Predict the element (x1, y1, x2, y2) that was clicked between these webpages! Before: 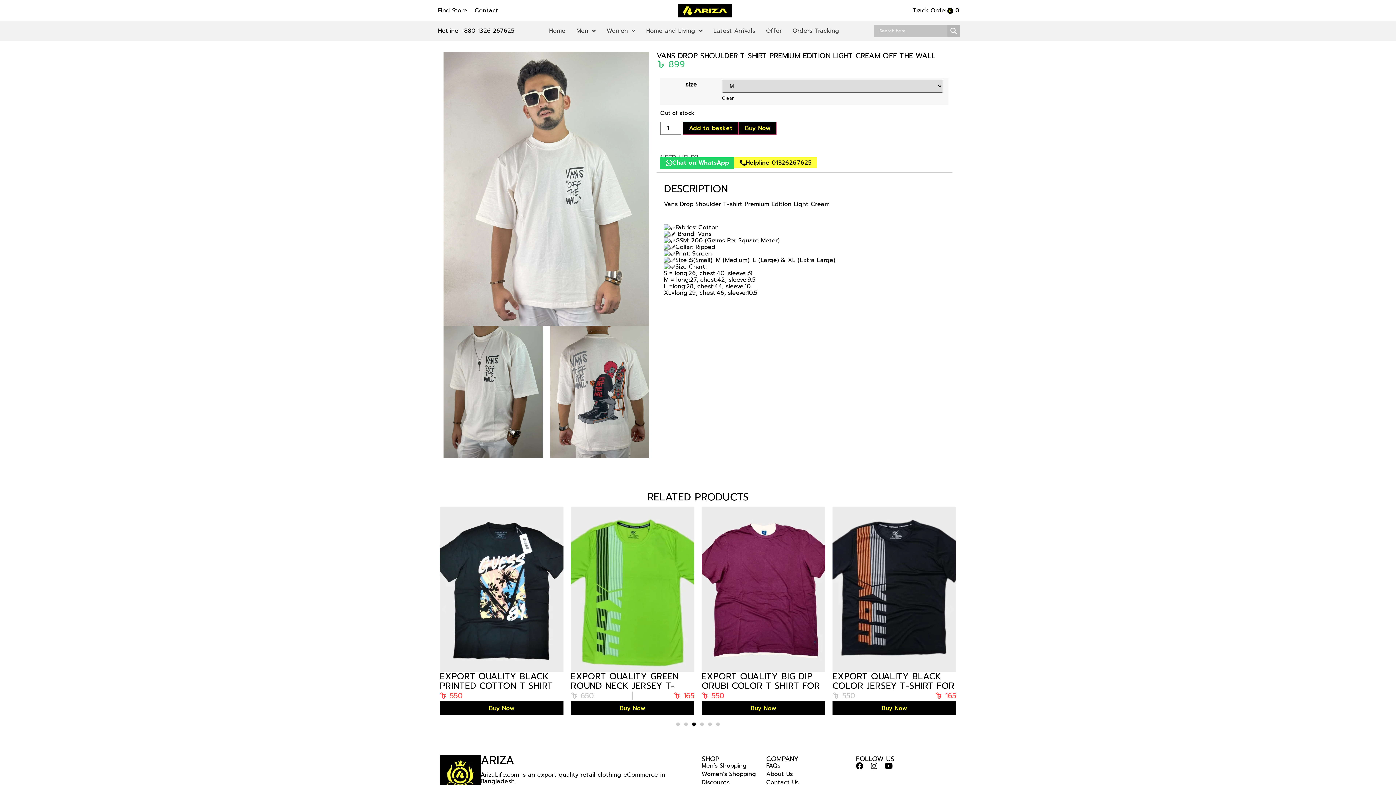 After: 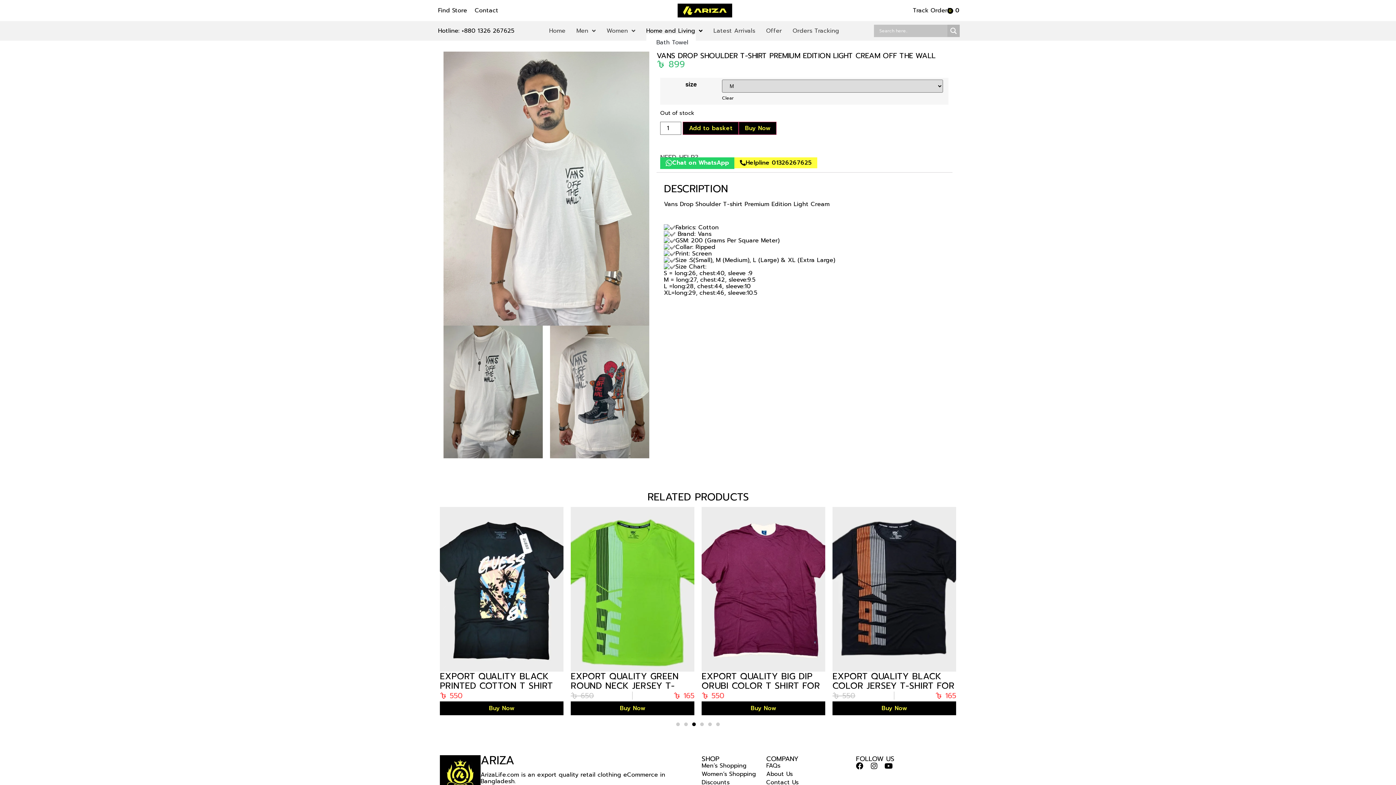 Action: label: Home and Living bbox: (646, 27, 702, 34)